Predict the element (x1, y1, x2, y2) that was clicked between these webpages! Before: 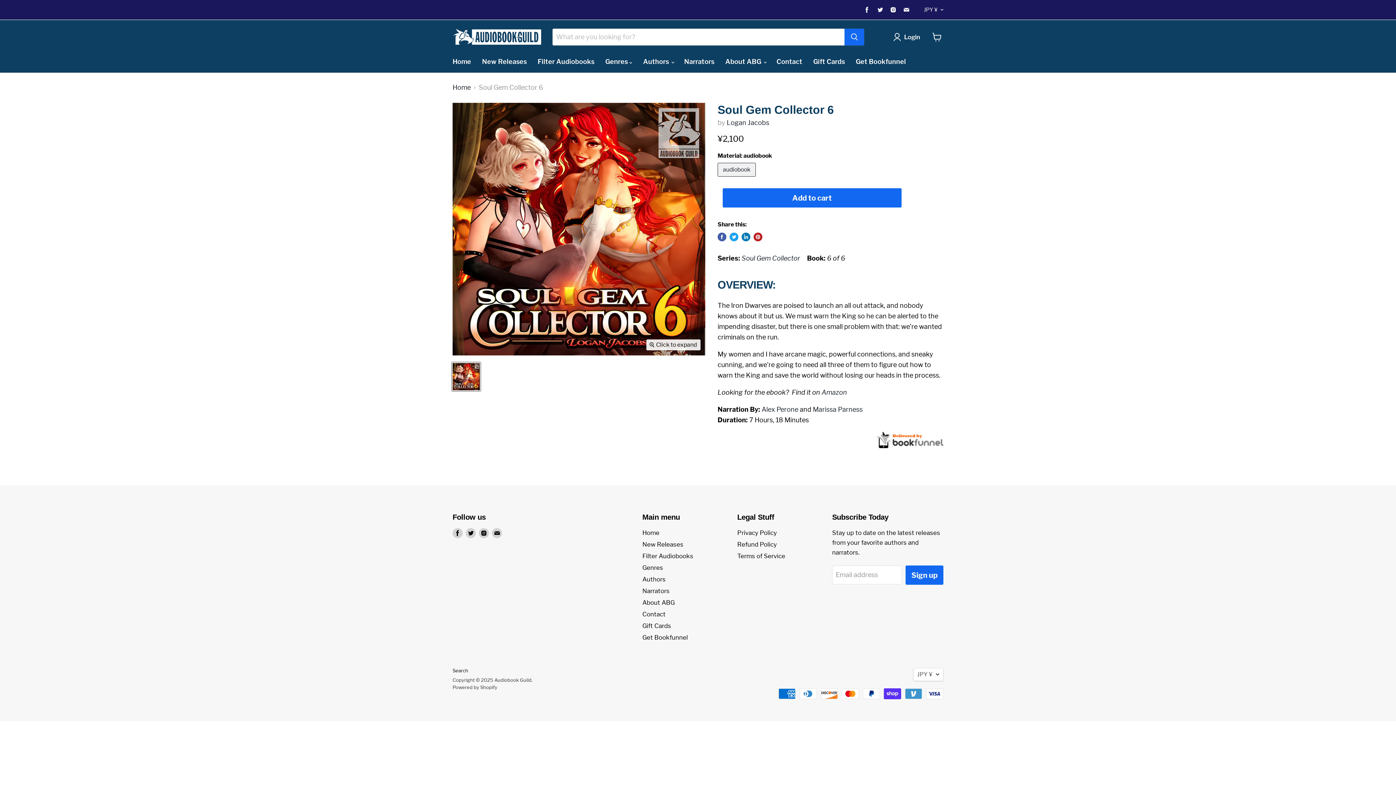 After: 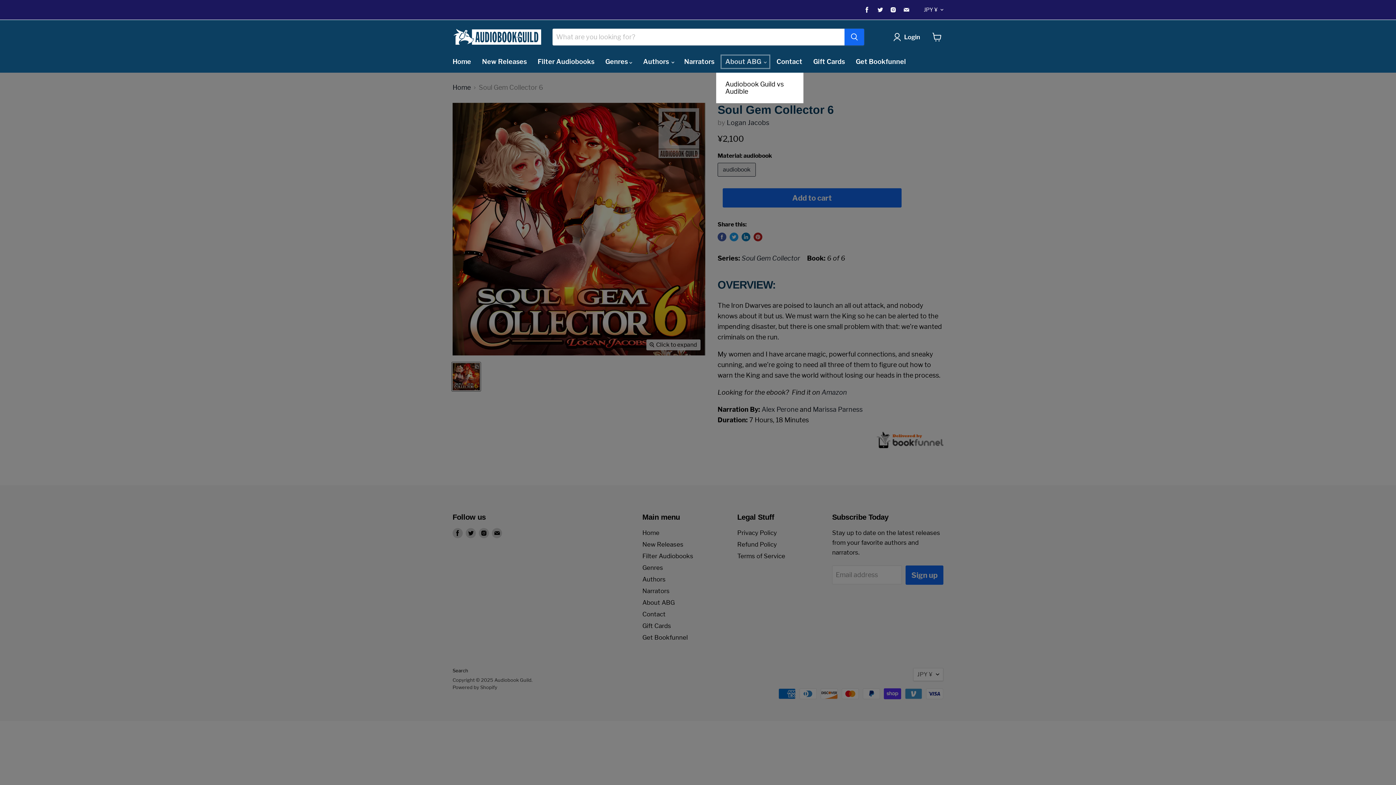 Action: bbox: (720, 53, 771, 69) label: About ABG 